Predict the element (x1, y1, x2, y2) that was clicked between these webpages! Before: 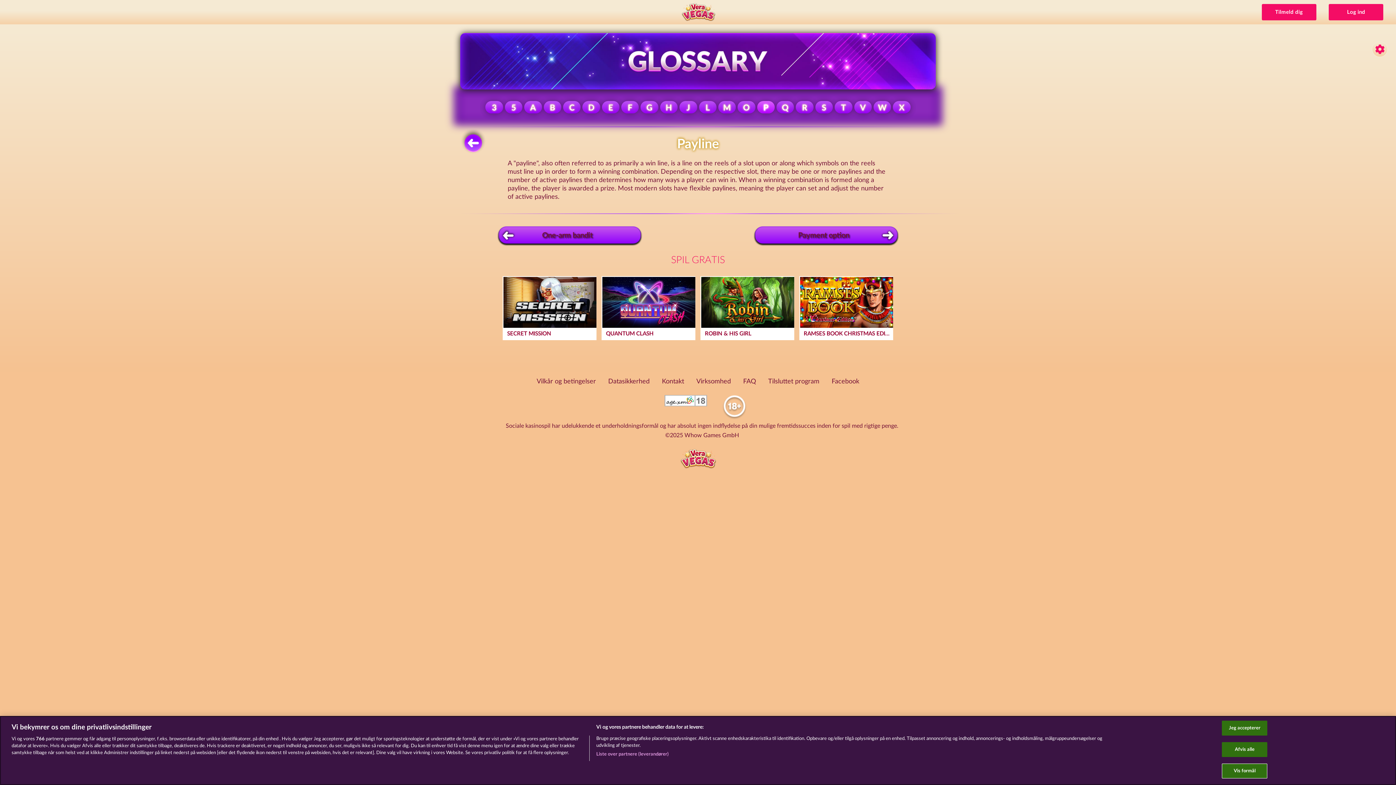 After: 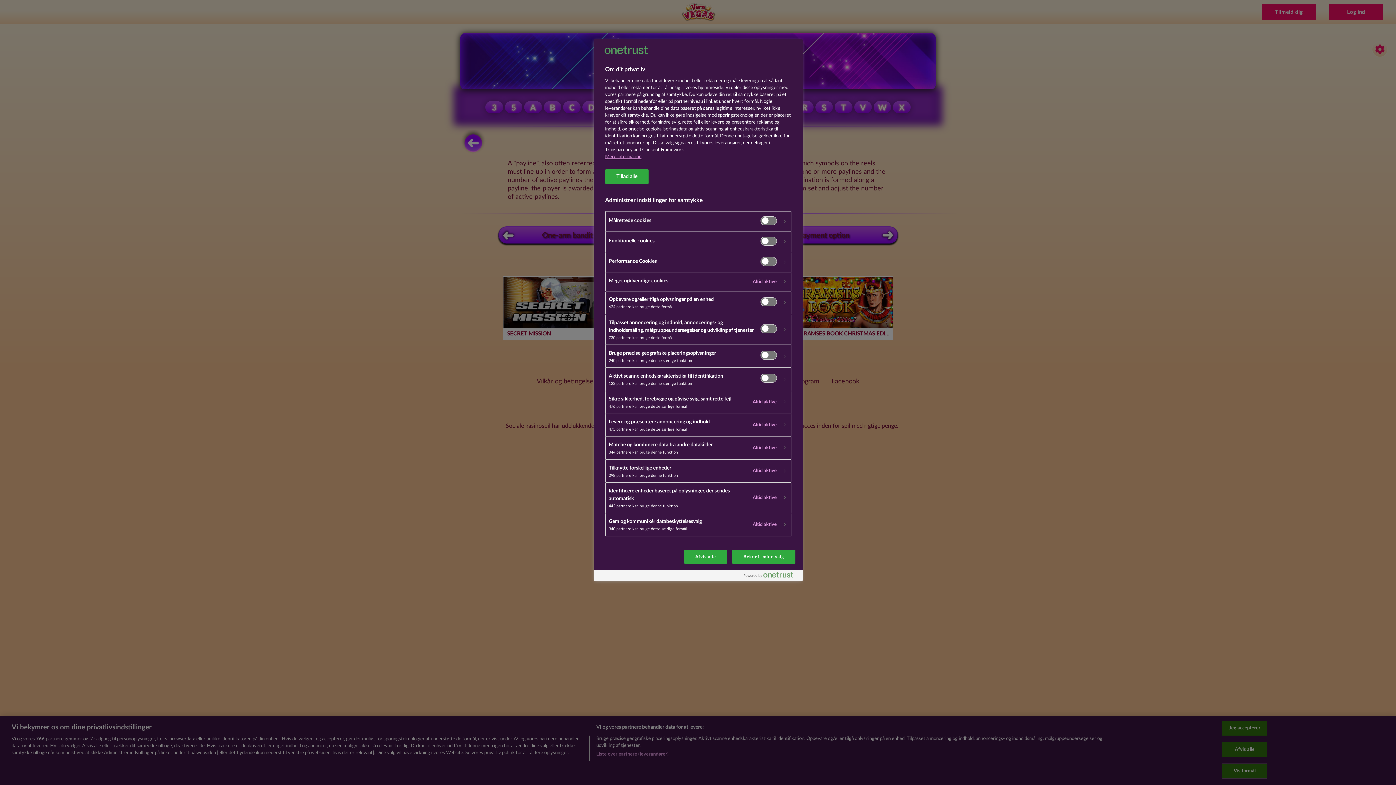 Action: label: Vis formål bbox: (1222, 764, 1267, 778)